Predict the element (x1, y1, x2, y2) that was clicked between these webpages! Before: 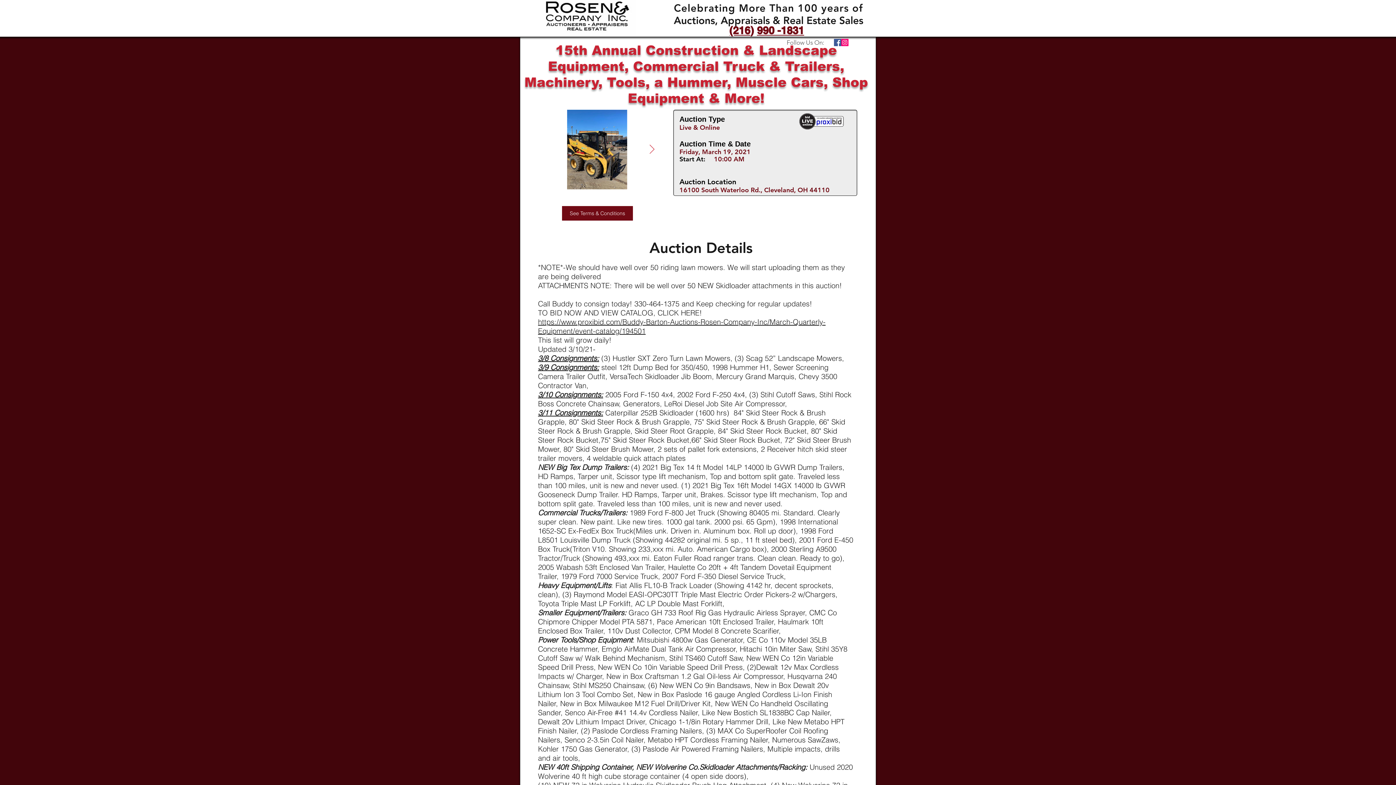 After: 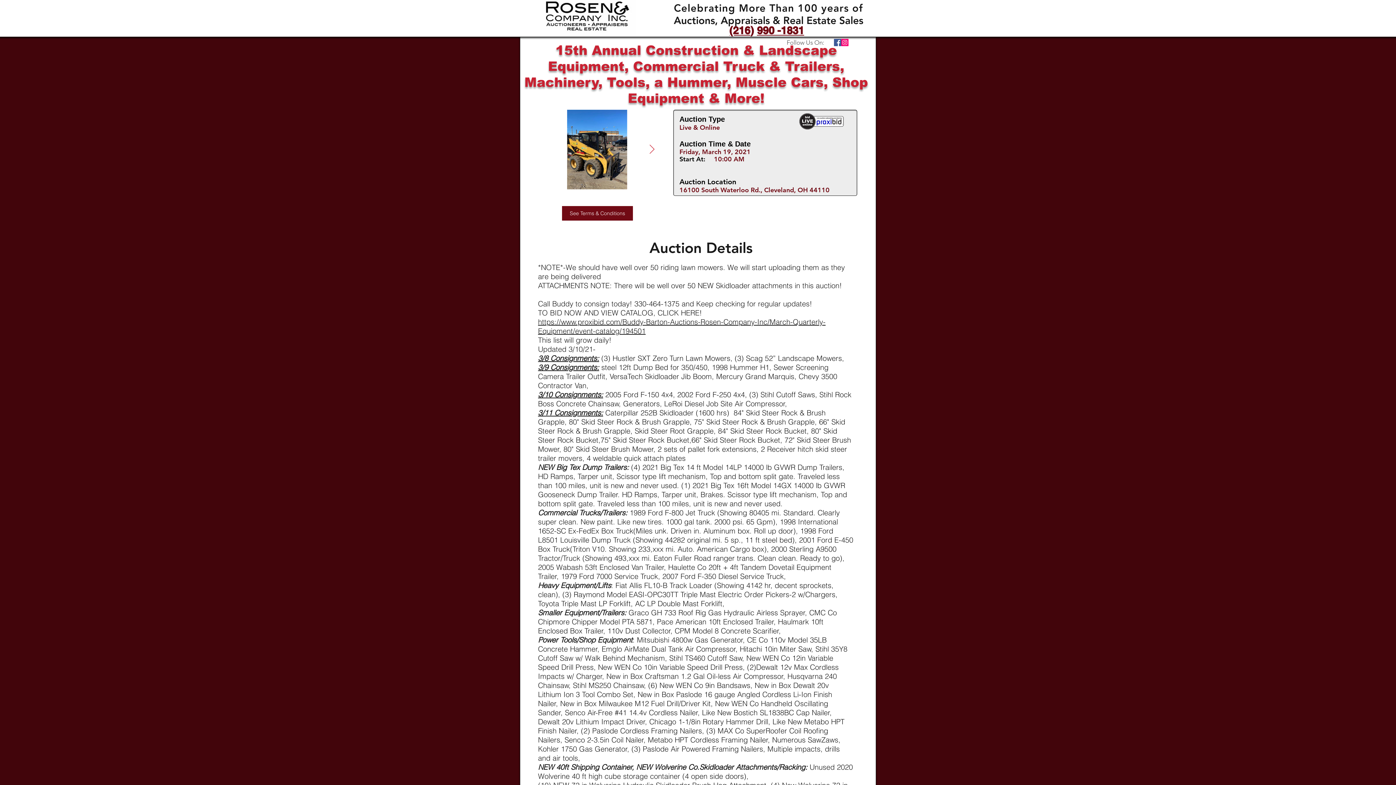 Action: label: Next Item bbox: (649, 144, 654, 154)